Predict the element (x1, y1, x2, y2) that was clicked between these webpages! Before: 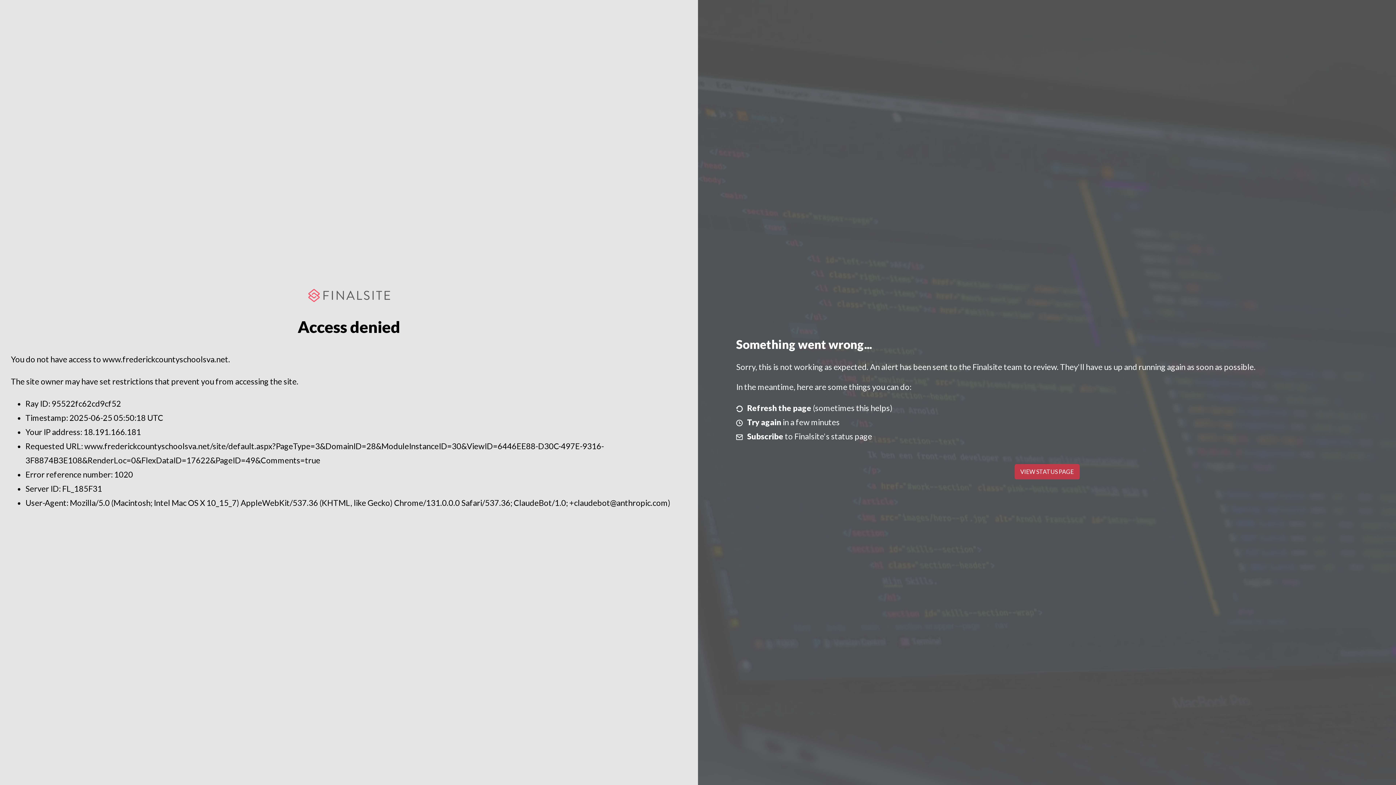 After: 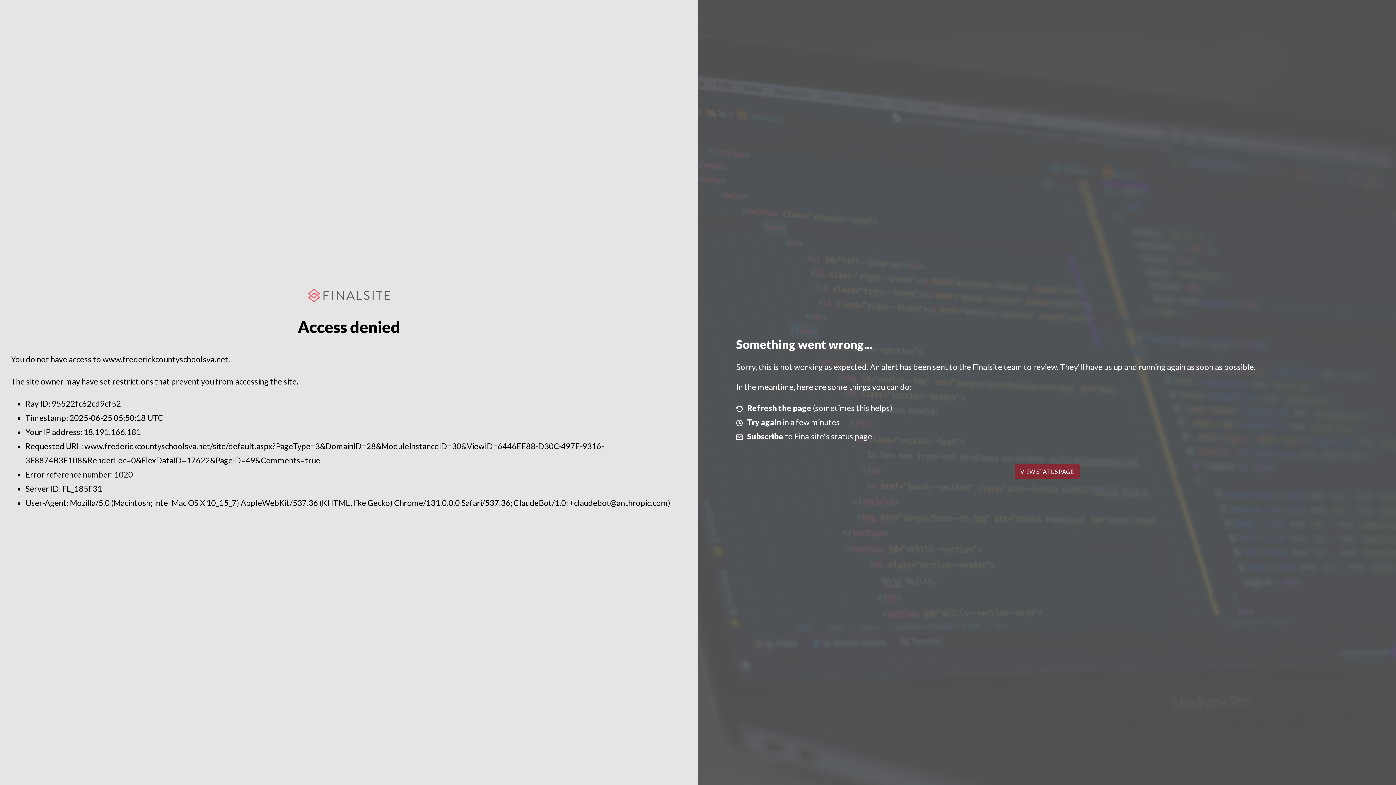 Action: bbox: (1014, 464, 1079, 479) label: VIEW STATUS PAGE